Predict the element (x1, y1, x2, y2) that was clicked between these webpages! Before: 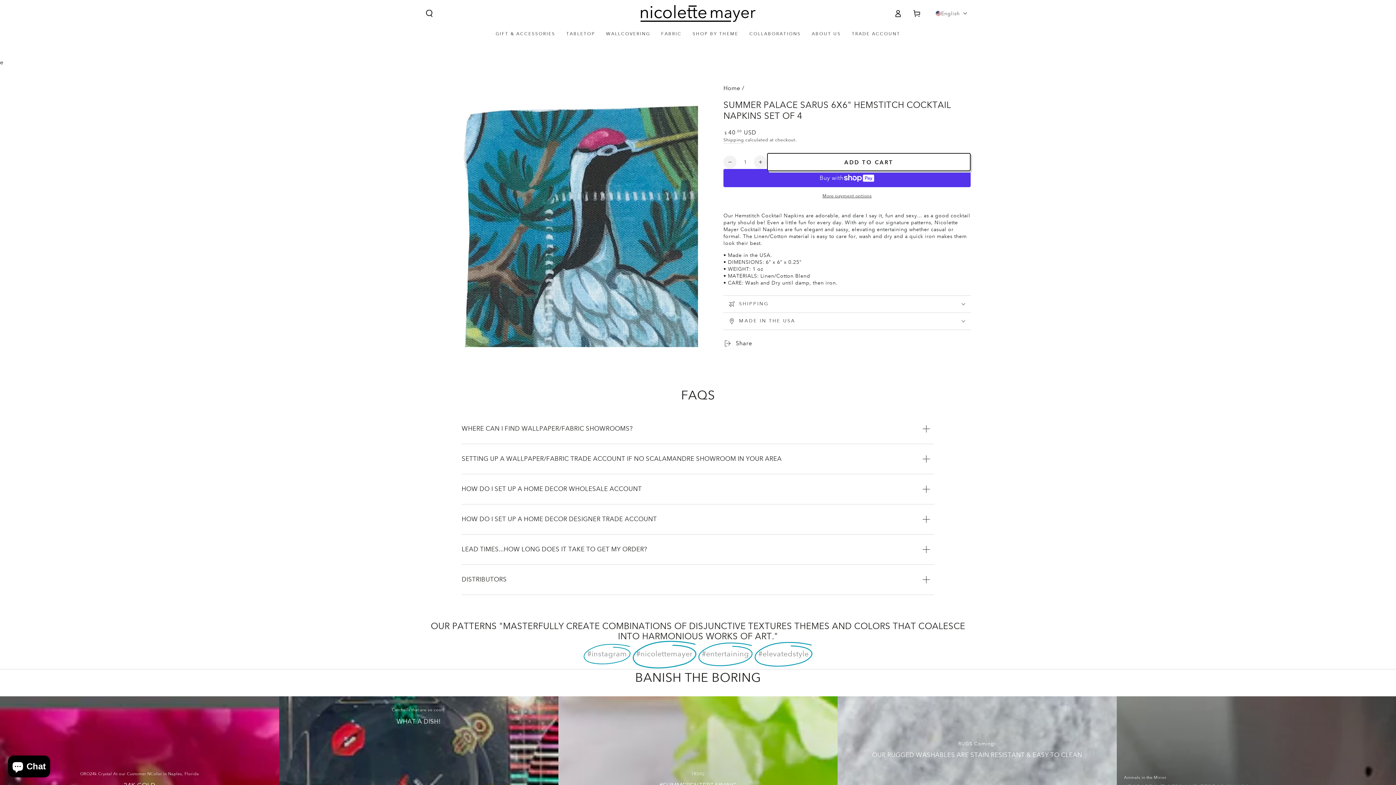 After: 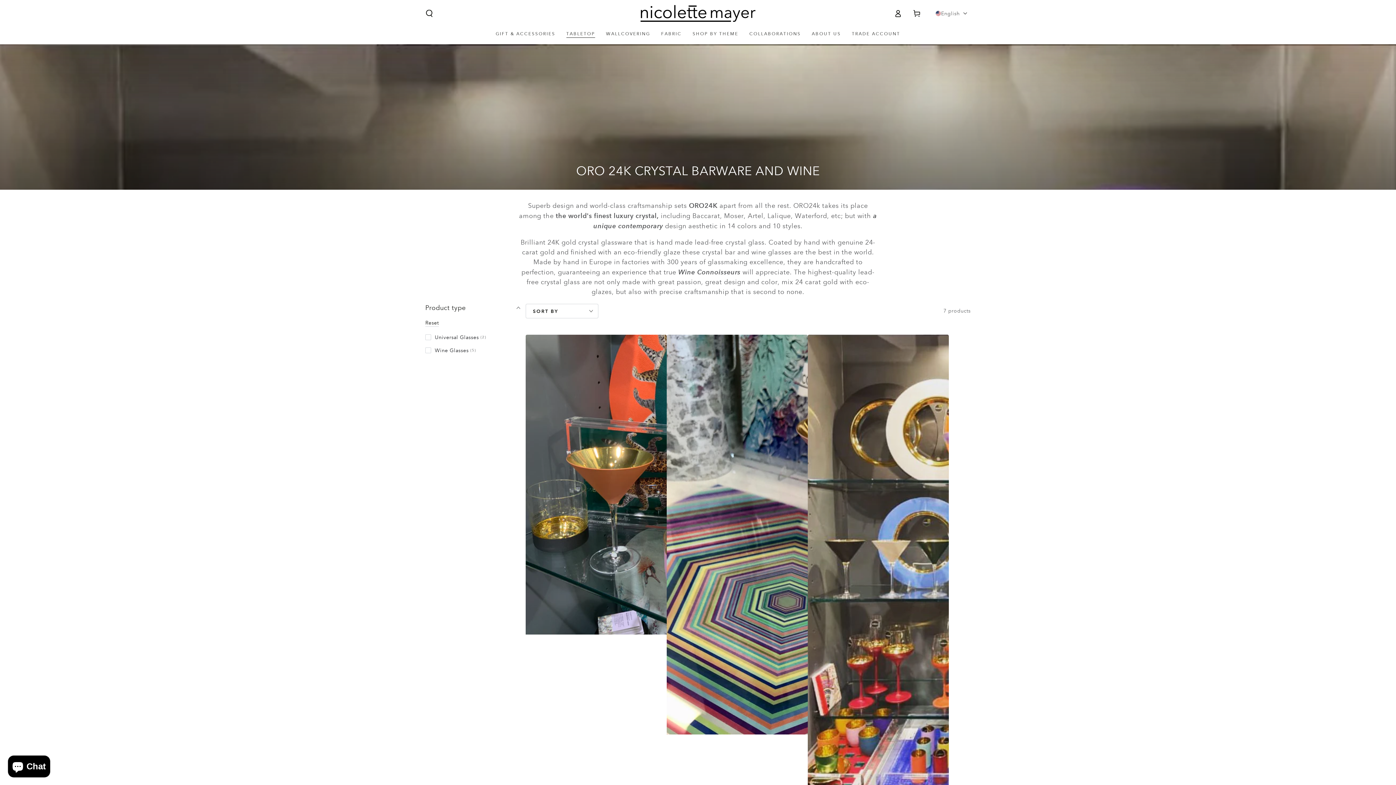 Action: bbox: (0, 696, 279, 798) label: 24K GOLD